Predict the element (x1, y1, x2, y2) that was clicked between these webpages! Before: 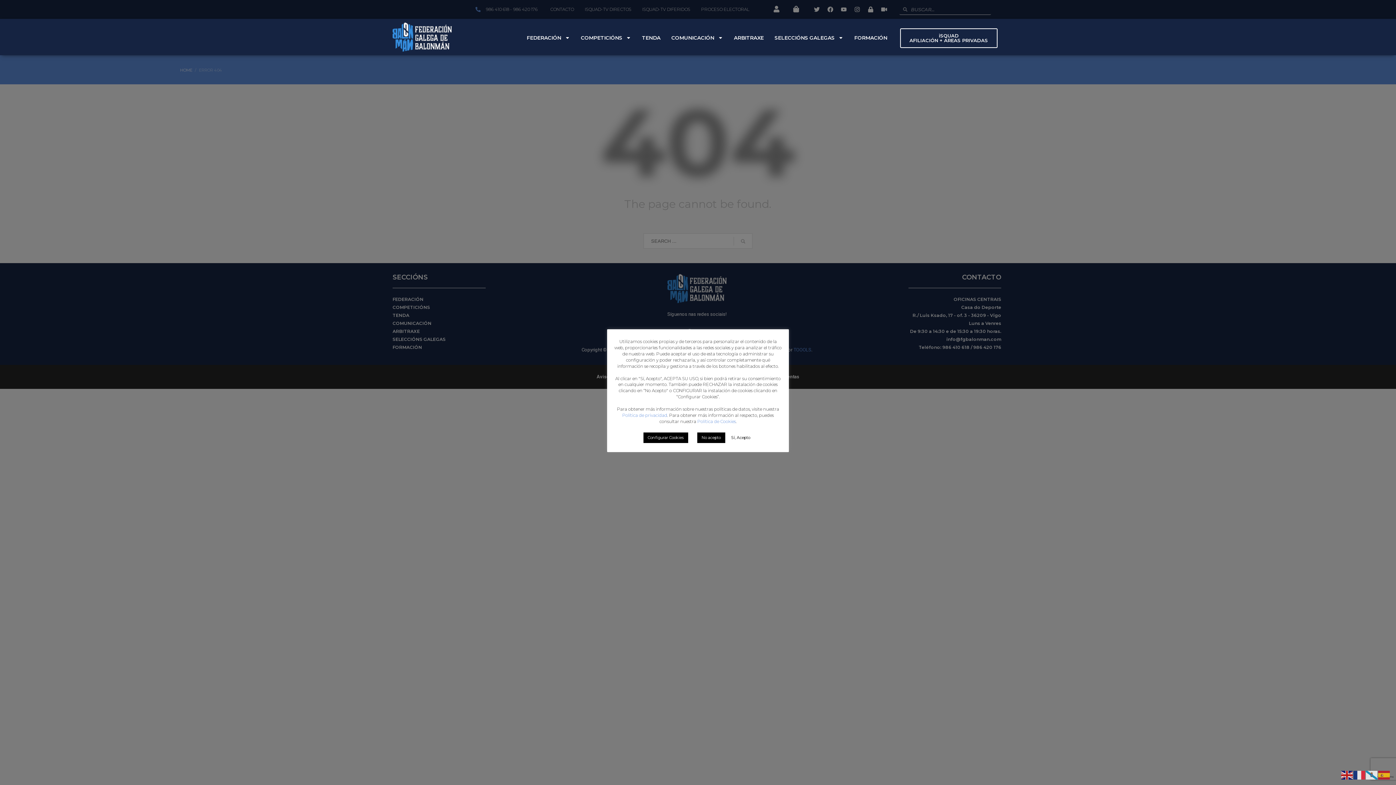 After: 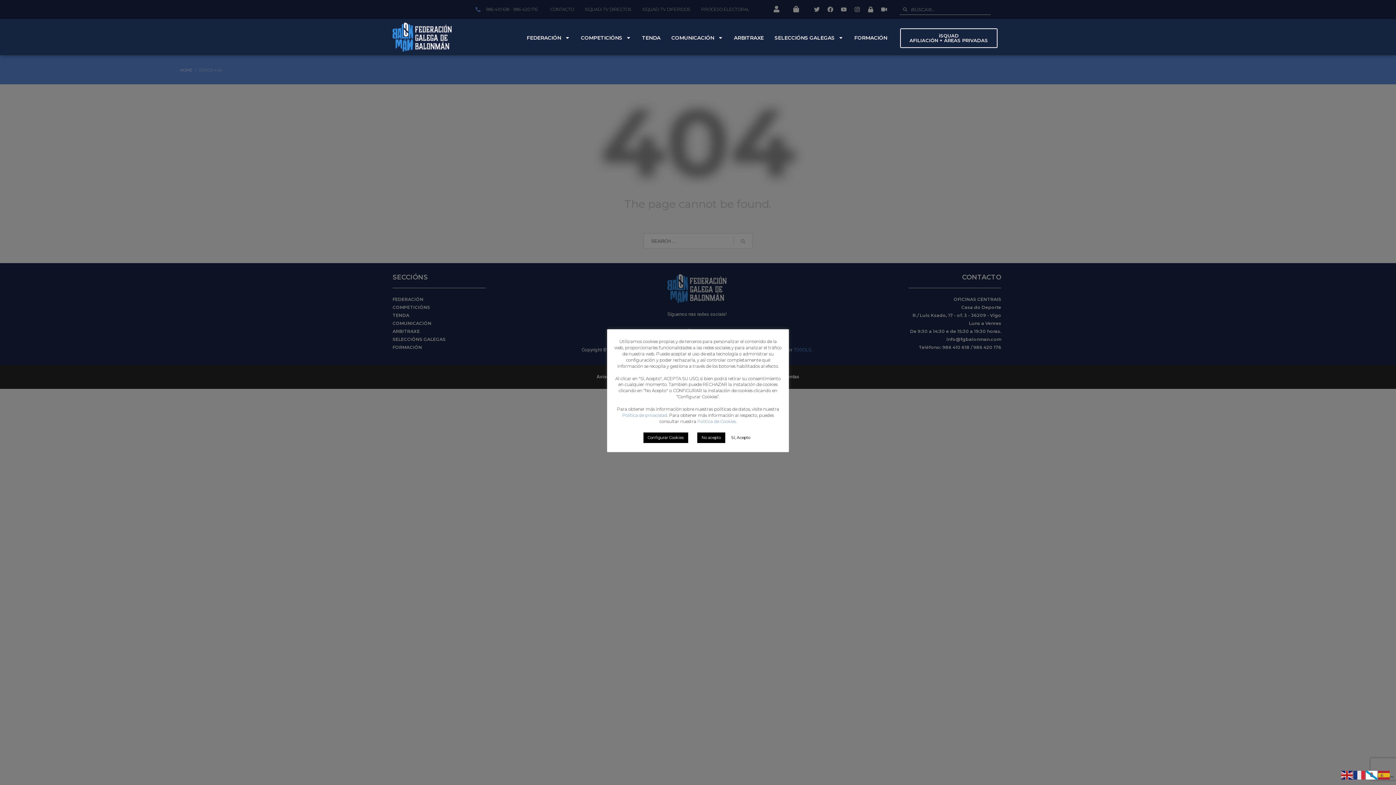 Action: bbox: (1366, 772, 1378, 777)